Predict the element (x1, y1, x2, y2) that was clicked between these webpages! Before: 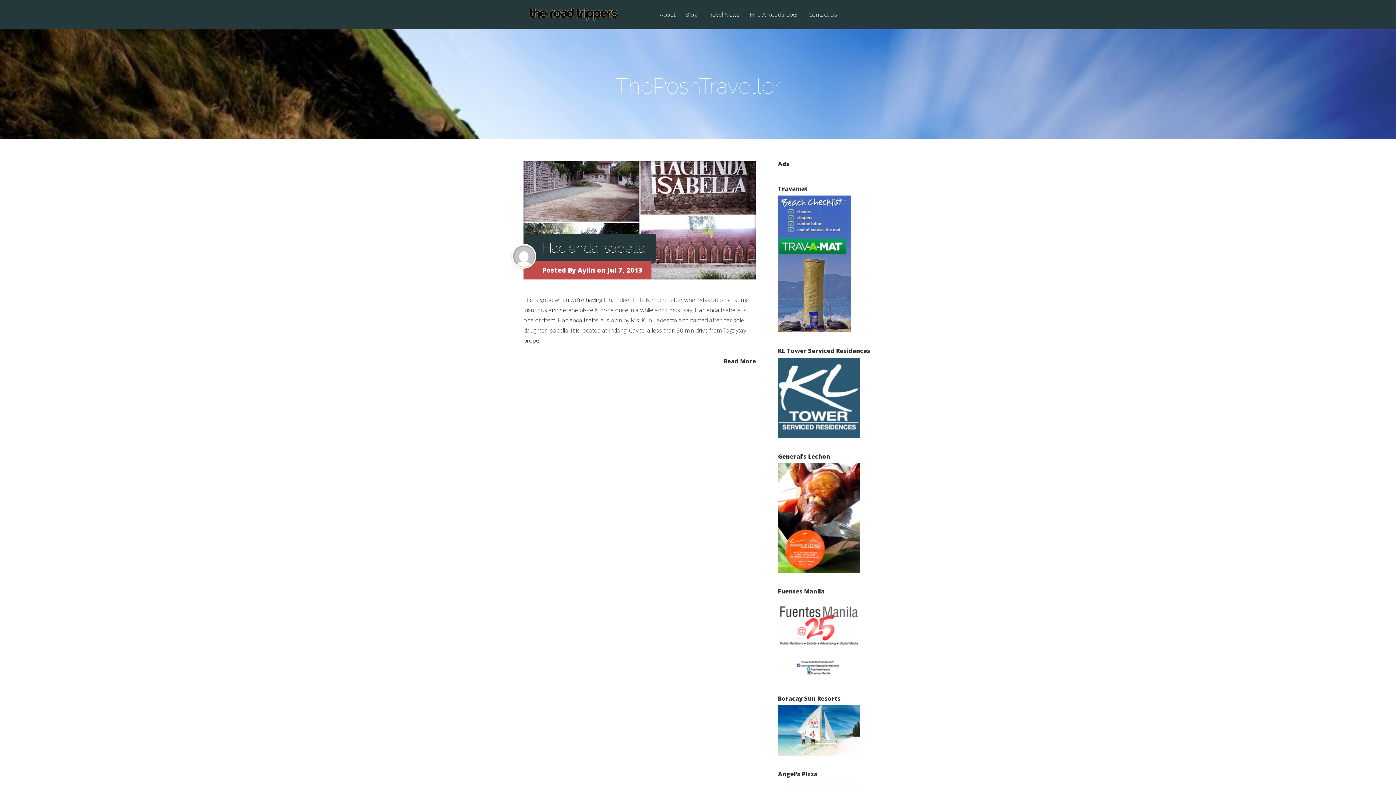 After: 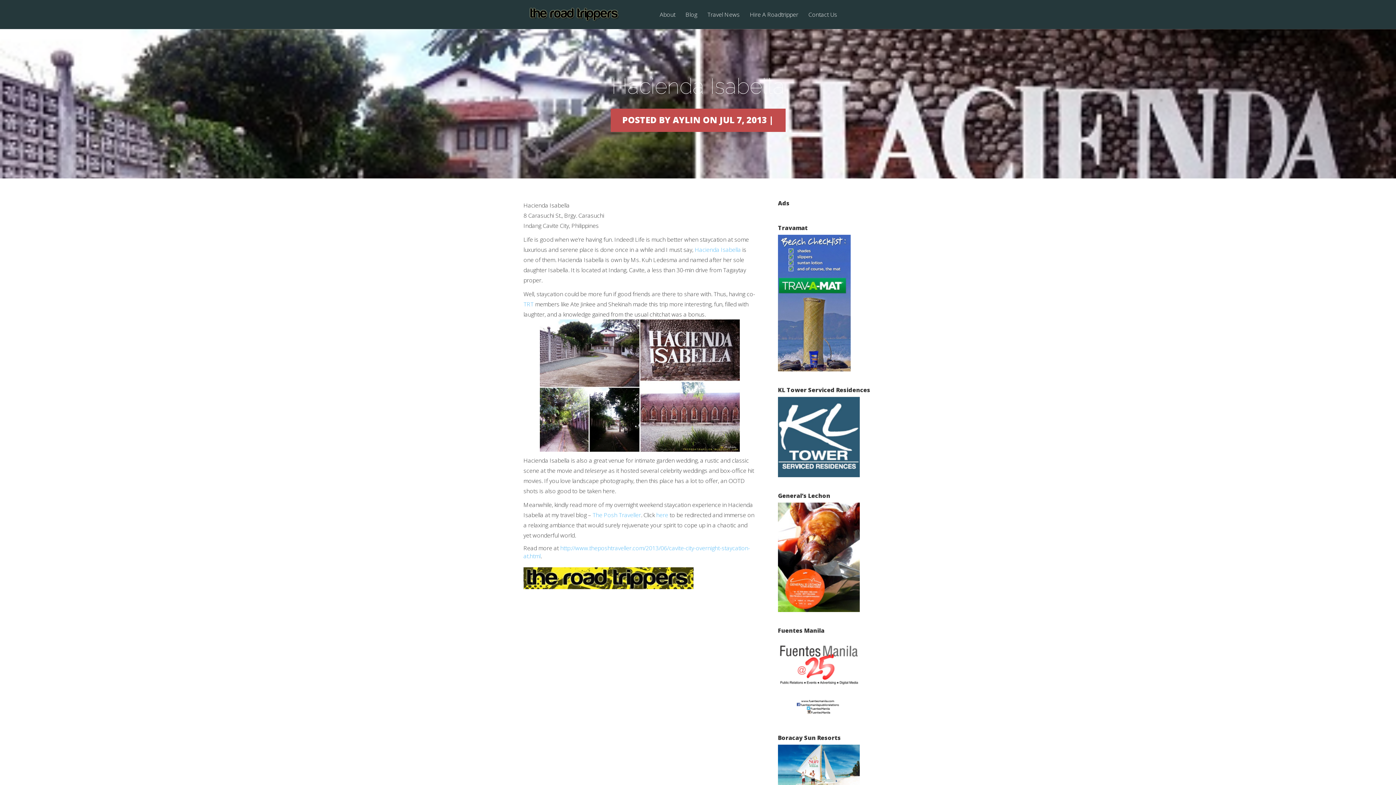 Action: bbox: (542, 240, 645, 255) label: Hacienda Isabella